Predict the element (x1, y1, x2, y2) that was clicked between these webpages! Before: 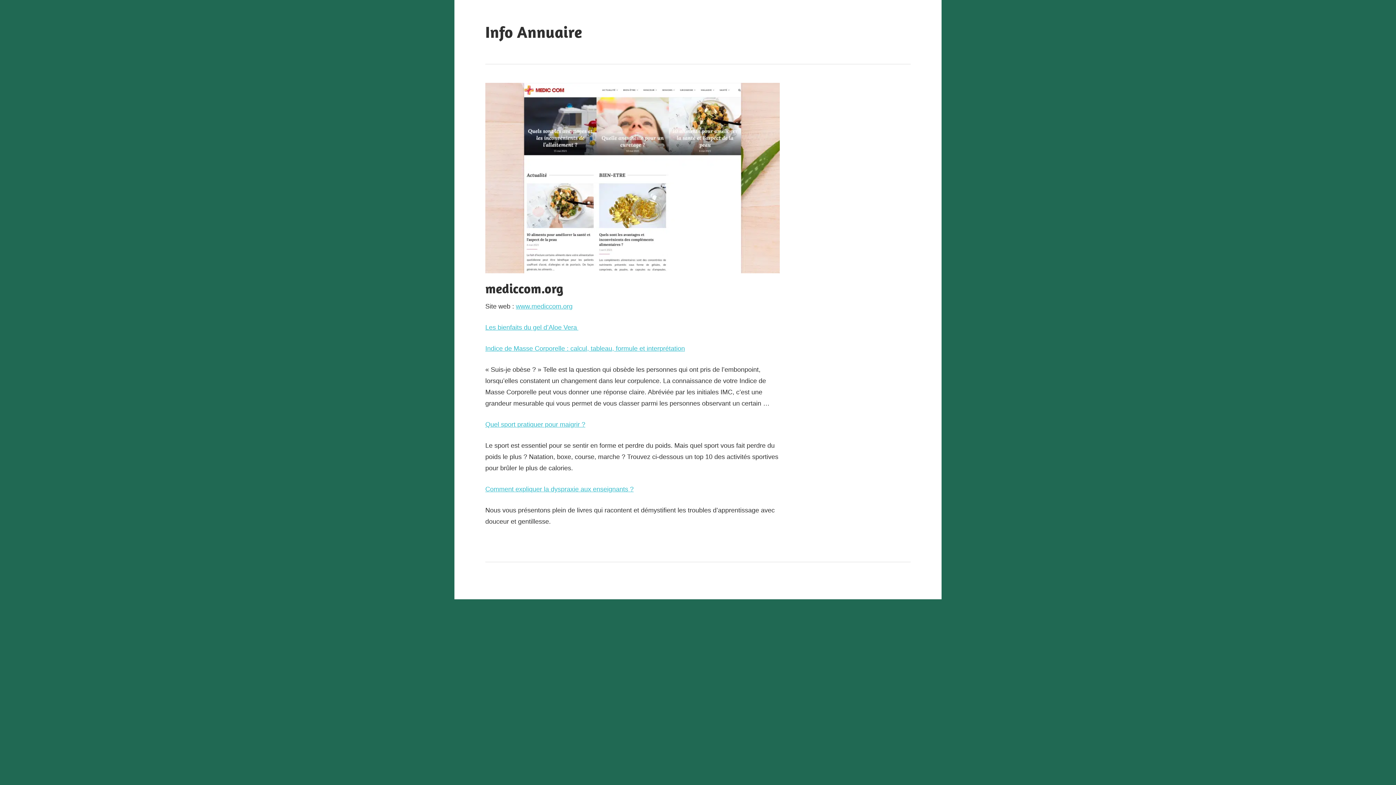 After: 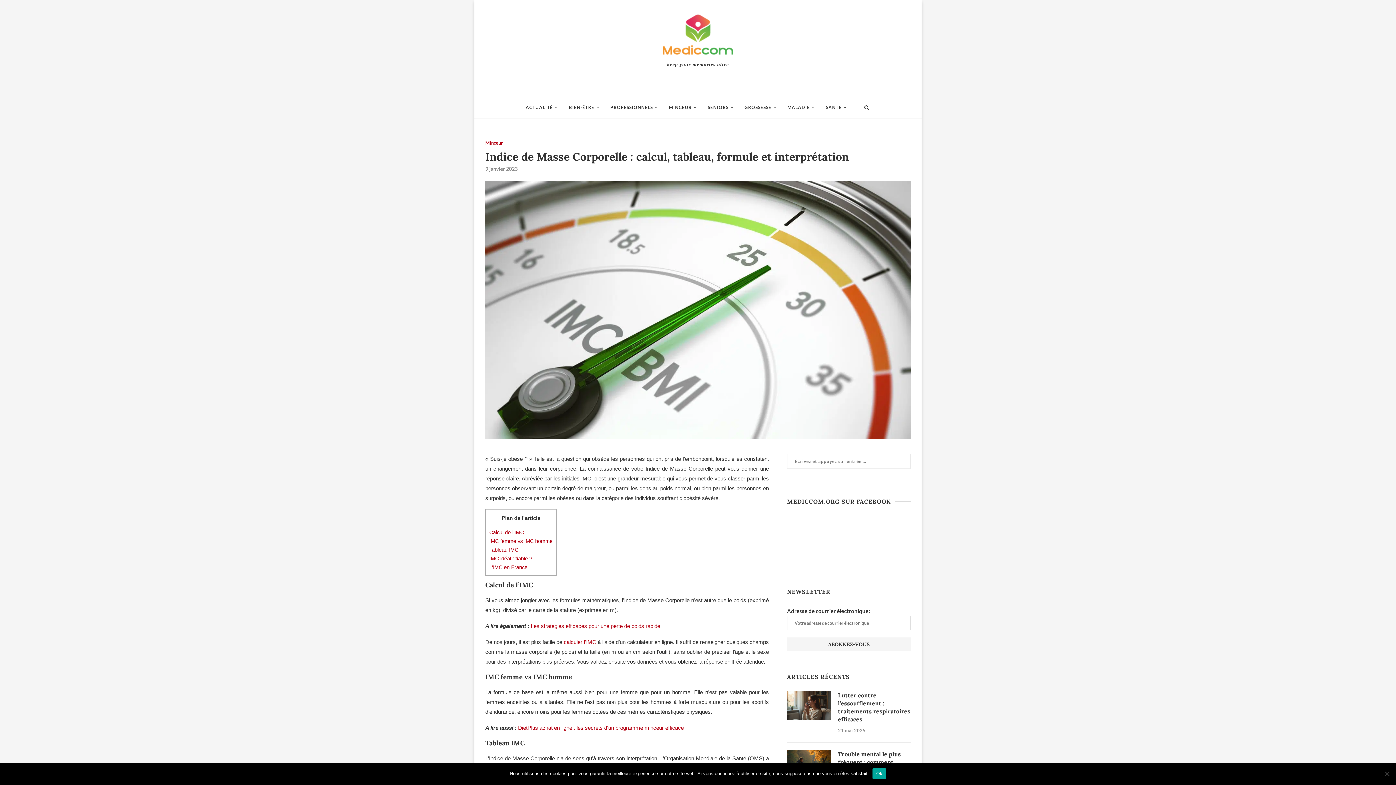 Action: bbox: (485, 345, 685, 352) label: Indice de Masse Corporelle : calcul, tableau, formule et interprétation